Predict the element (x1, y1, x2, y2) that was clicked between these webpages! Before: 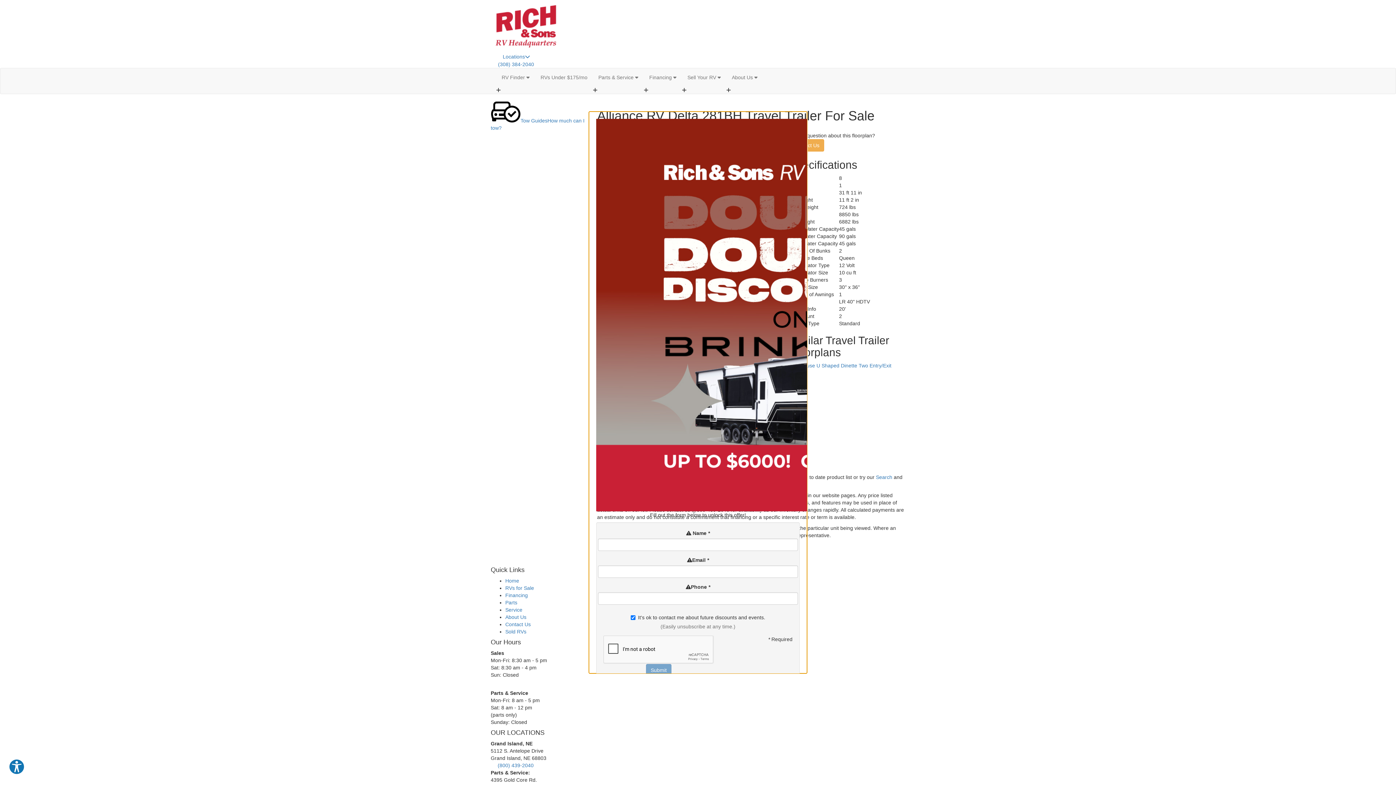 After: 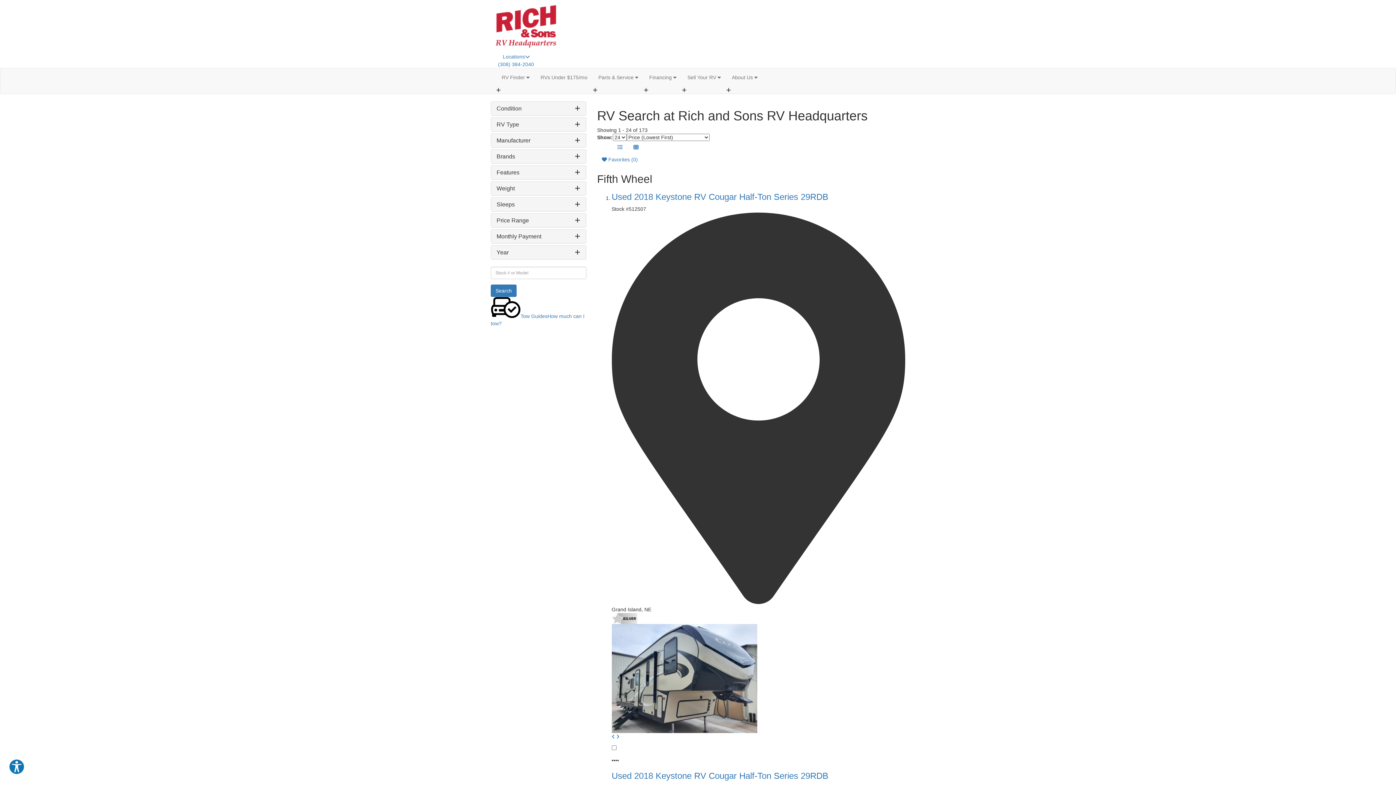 Action: label: RVs for Sale bbox: (505, 585, 534, 591)